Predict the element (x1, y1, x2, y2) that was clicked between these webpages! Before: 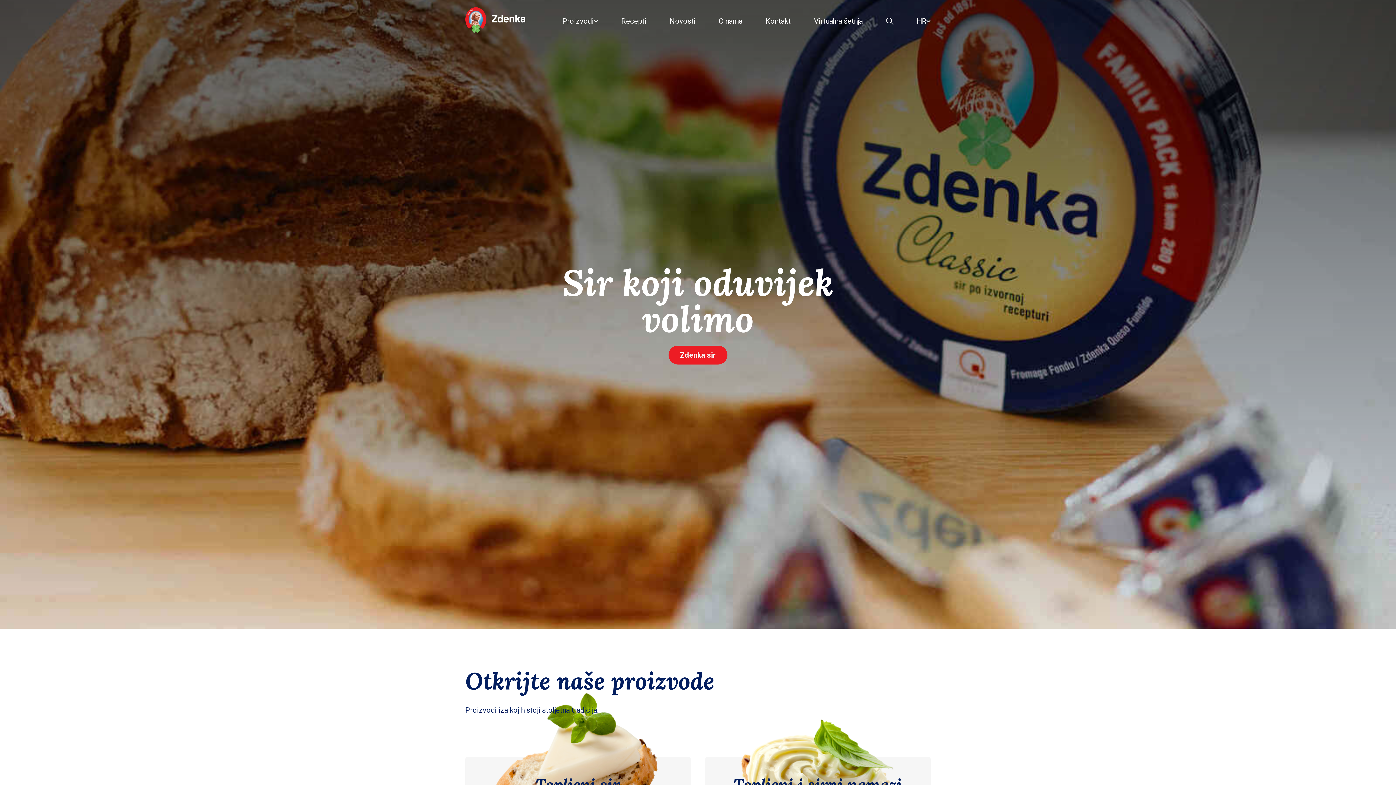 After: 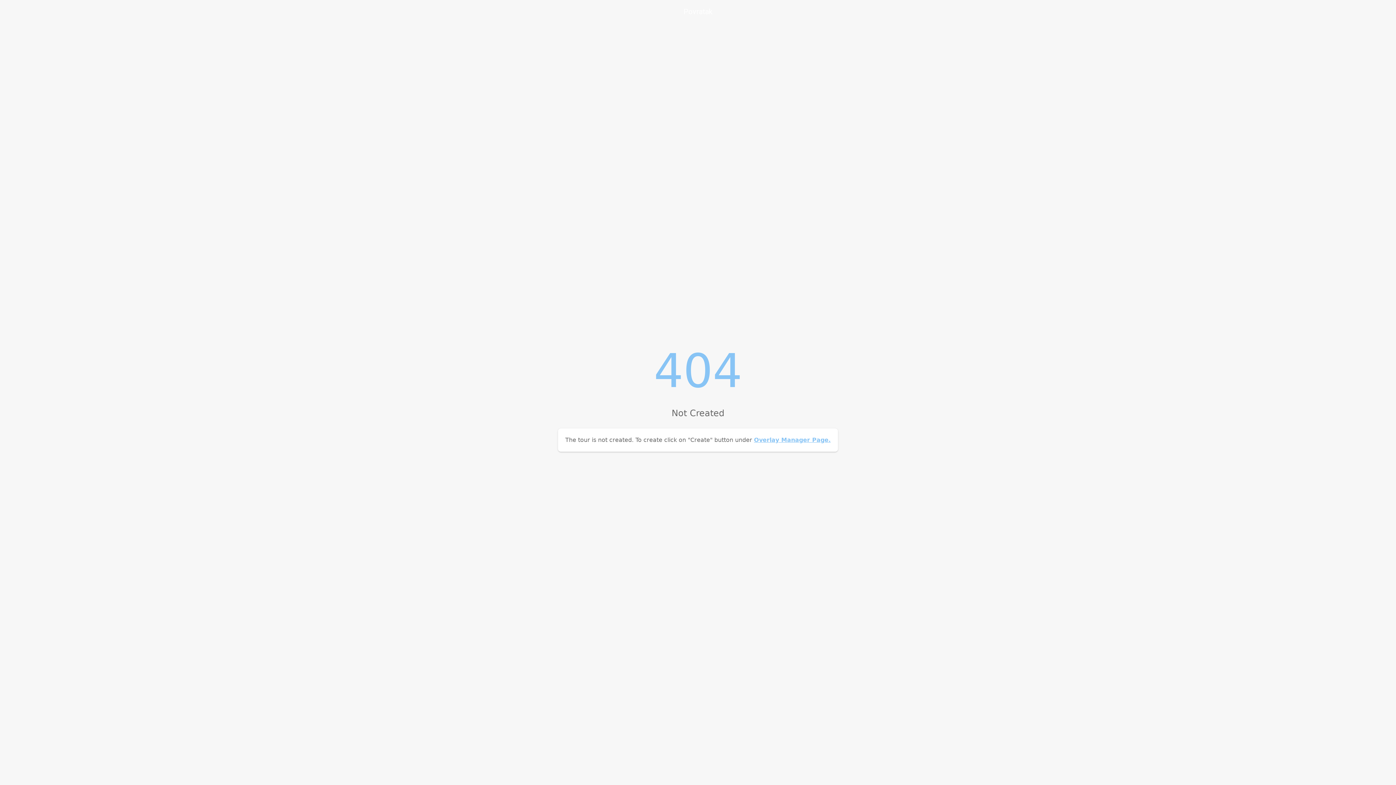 Action: label: Virtualna šetnja bbox: (802, 16, 874, 25)